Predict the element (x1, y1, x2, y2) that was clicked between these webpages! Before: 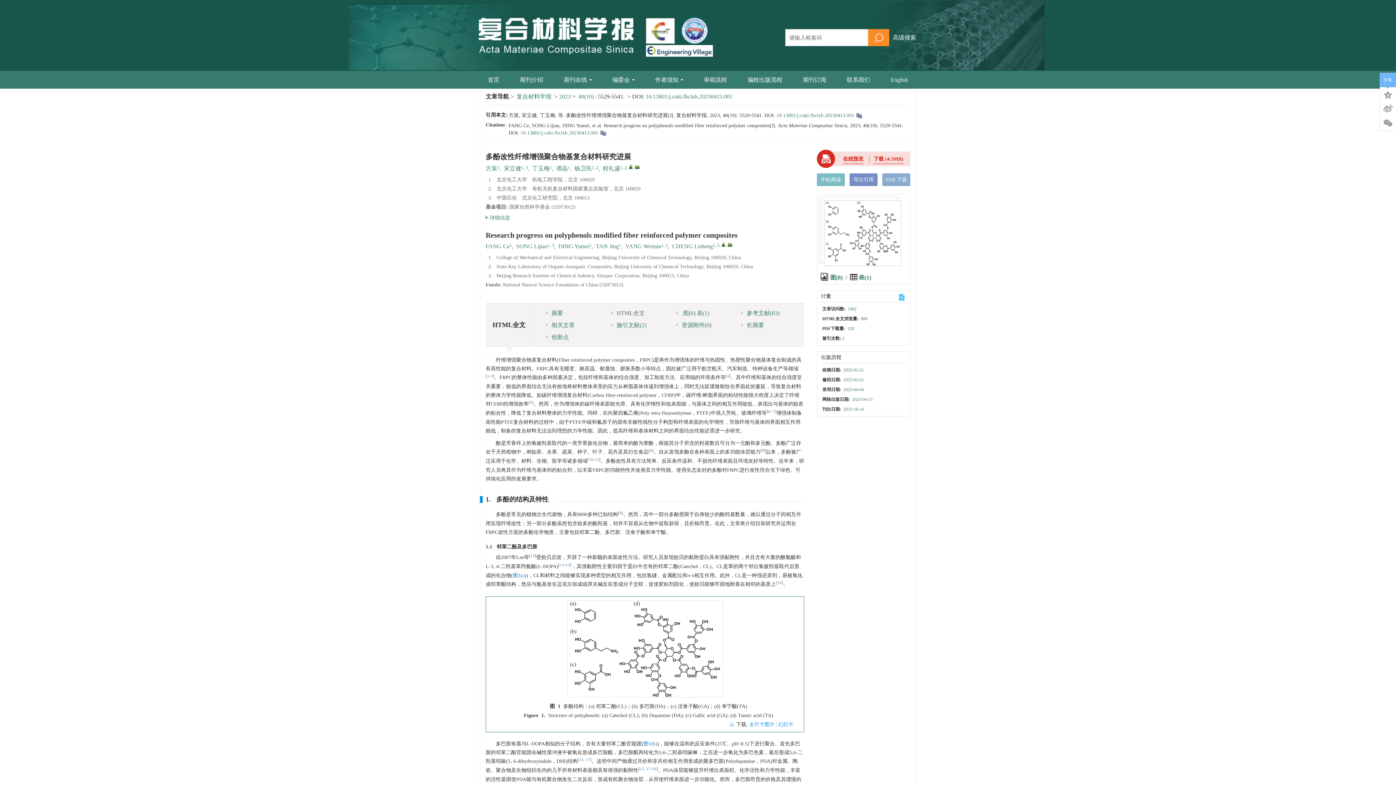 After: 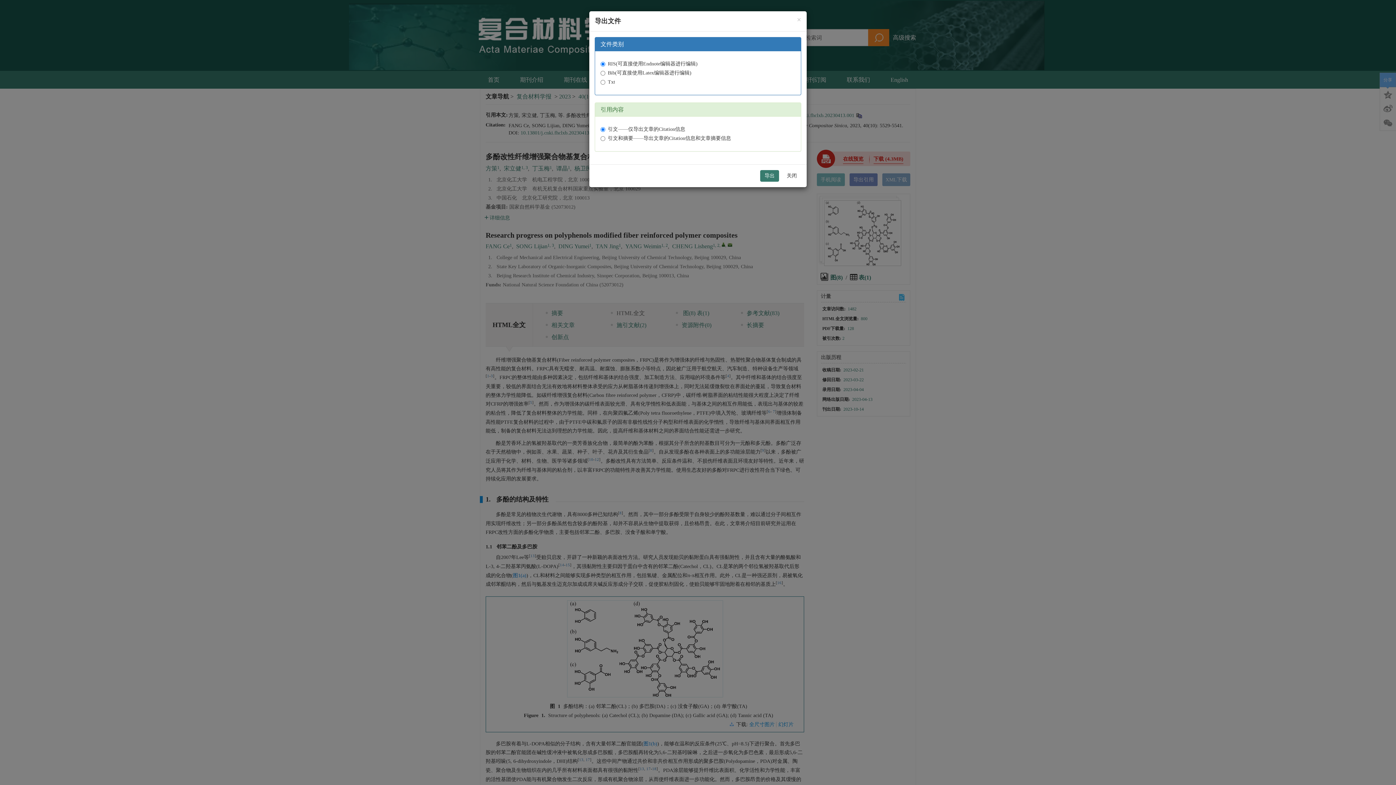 Action: label: 导出引用 bbox: (849, 173, 877, 186)